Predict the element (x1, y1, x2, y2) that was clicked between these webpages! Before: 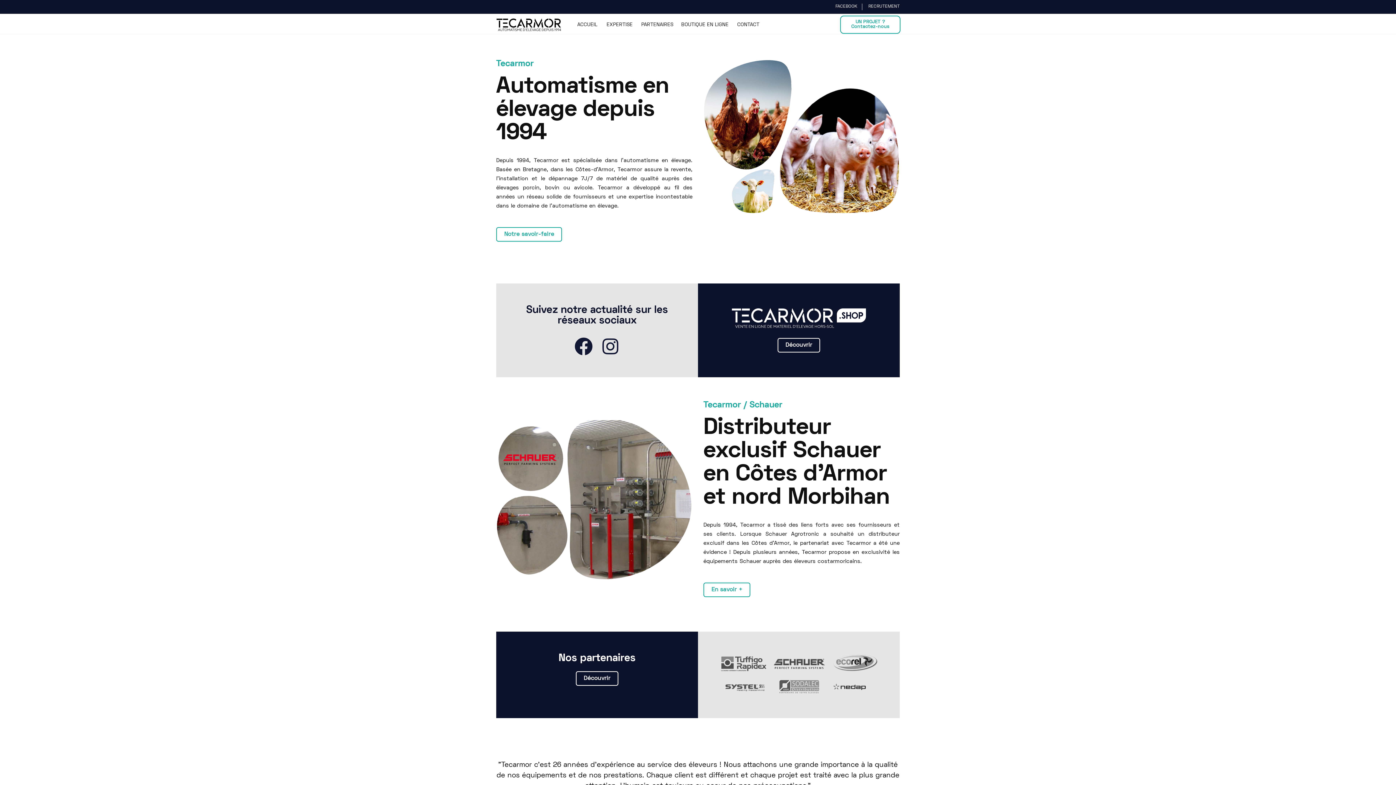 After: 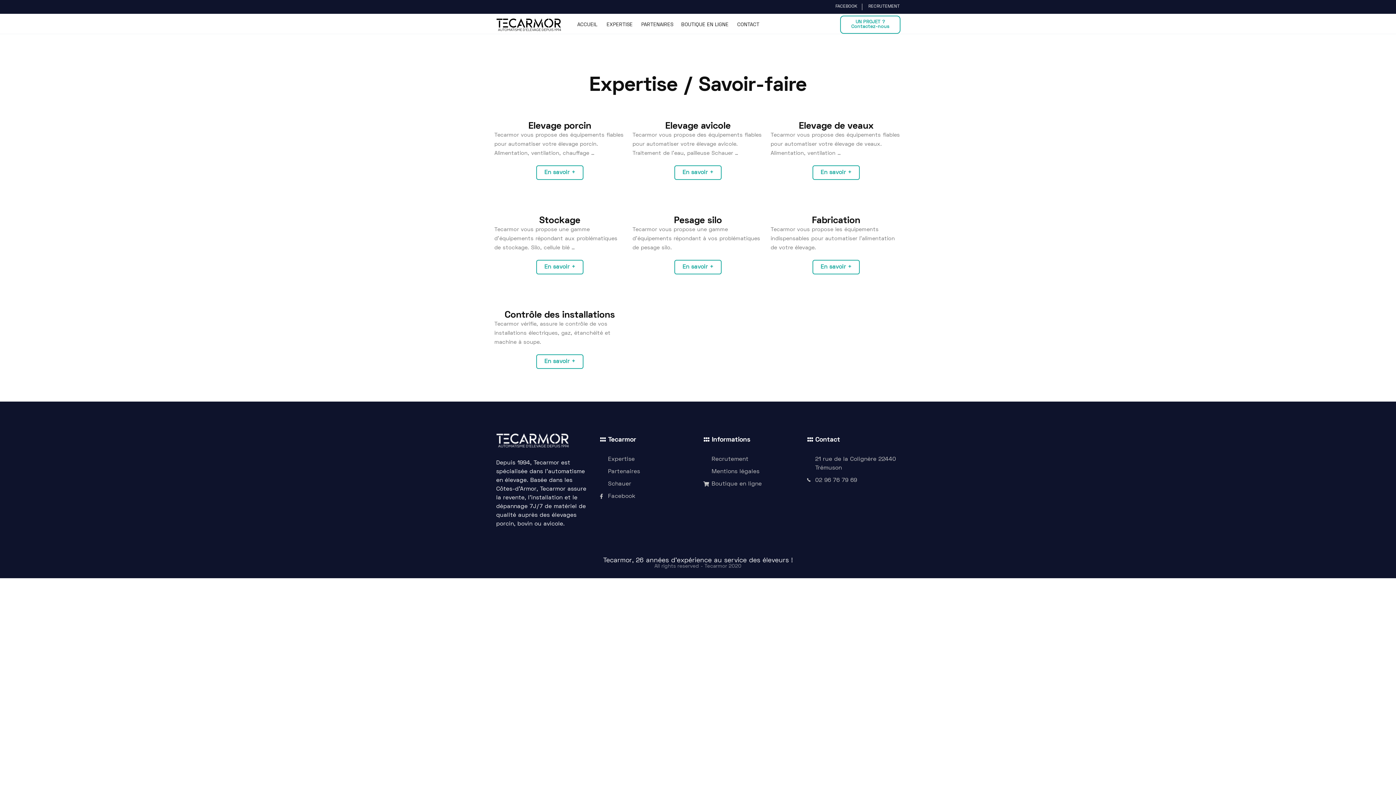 Action: label: Découvrir bbox: (575, 671, 618, 686)